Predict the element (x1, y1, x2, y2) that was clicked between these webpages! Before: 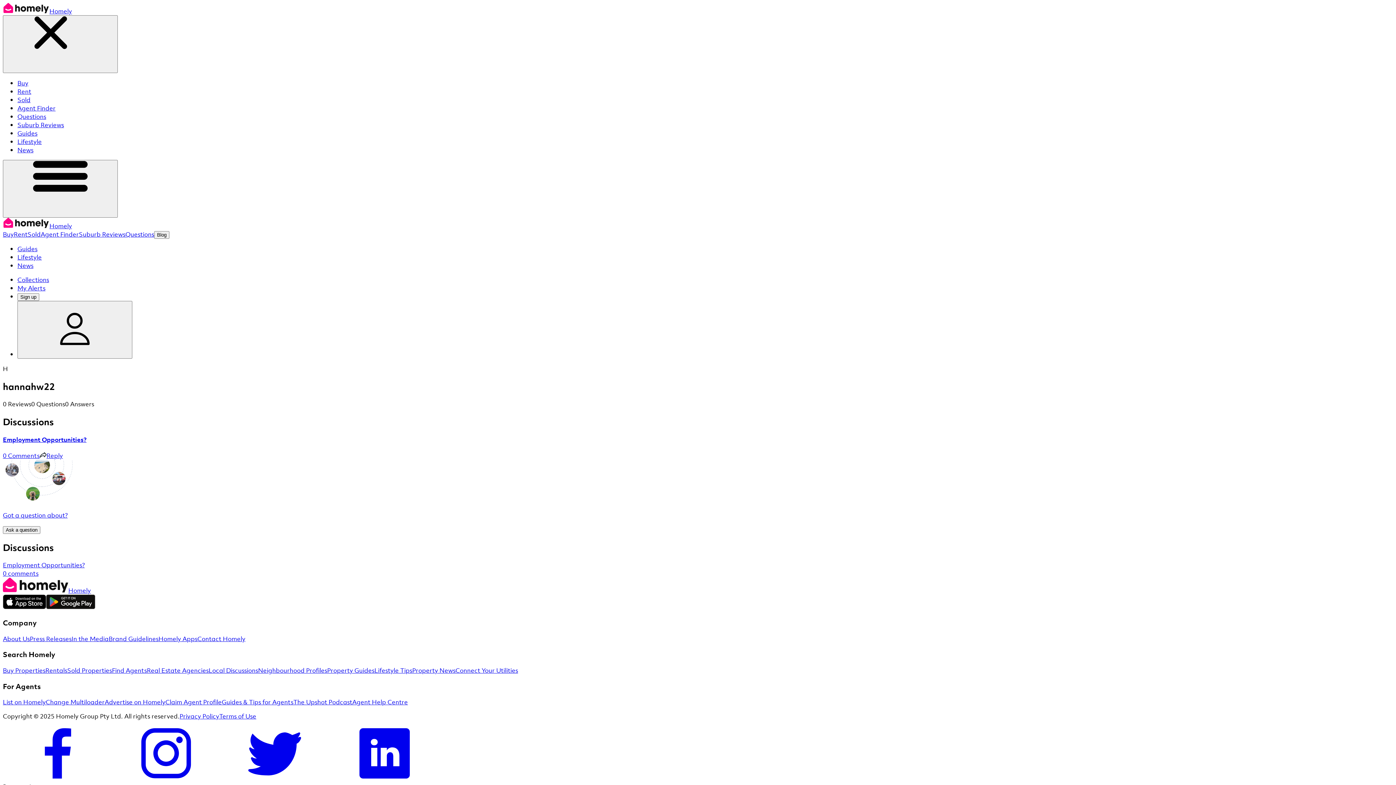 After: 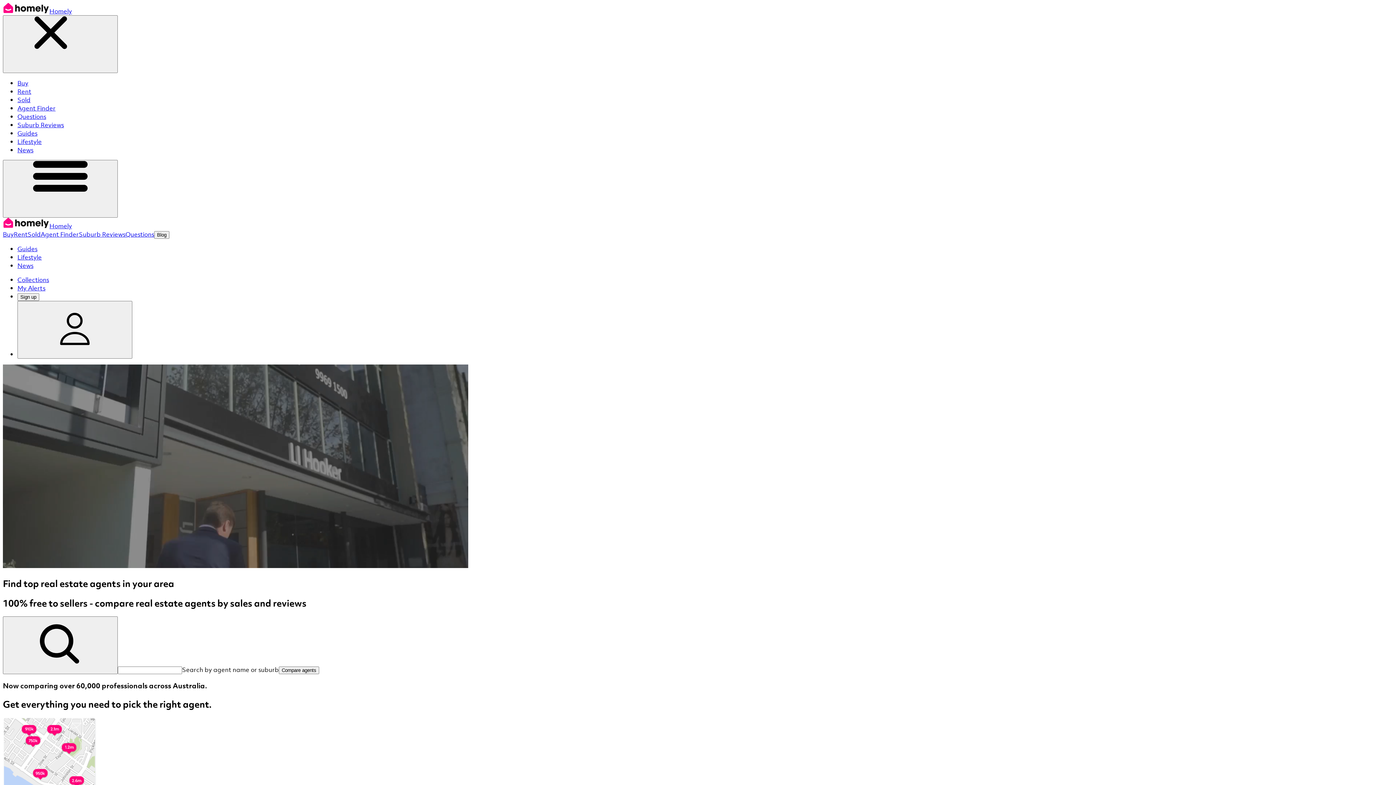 Action: bbox: (40, 230, 78, 238) label: Agent Finder